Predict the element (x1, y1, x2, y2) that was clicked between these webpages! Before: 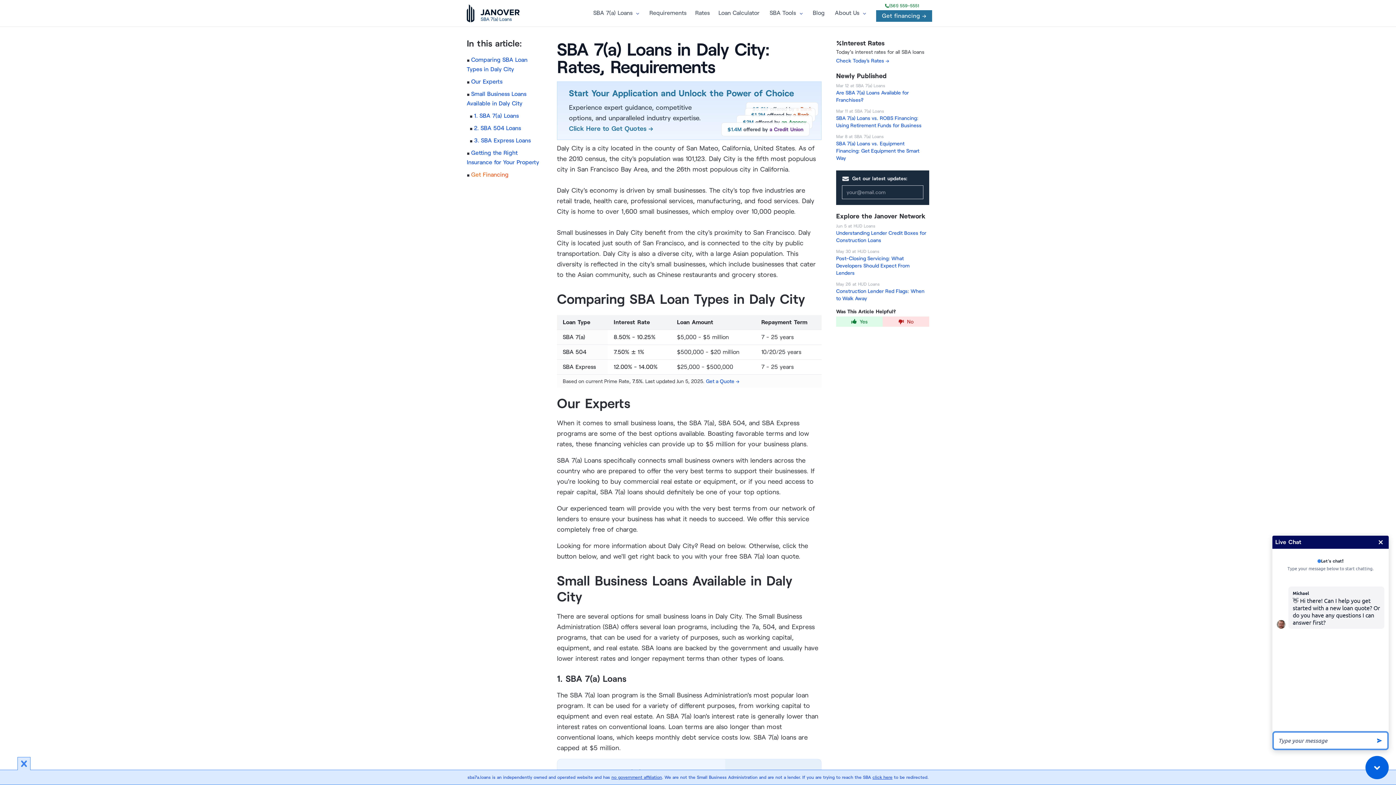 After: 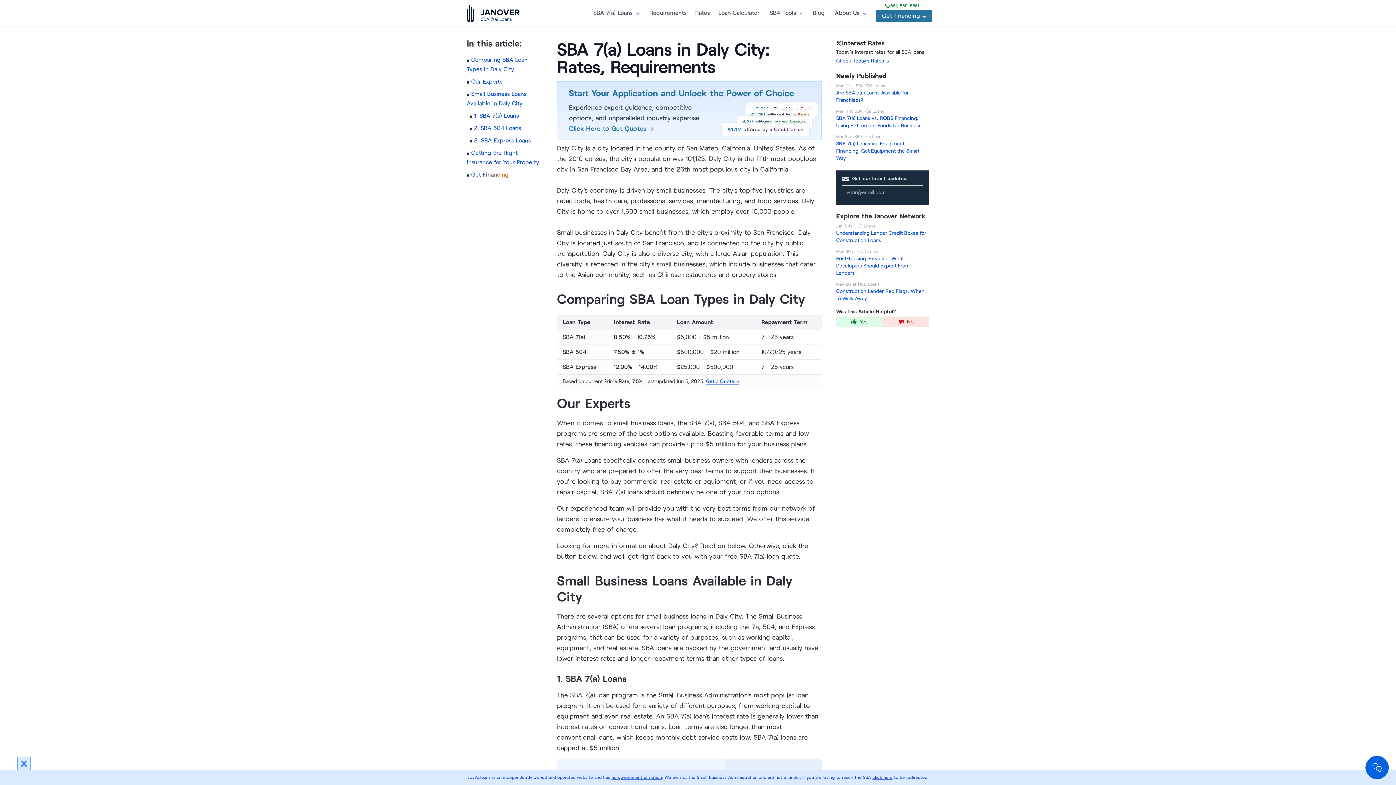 Action: label: Get a Quote → bbox: (706, 378, 739, 384)